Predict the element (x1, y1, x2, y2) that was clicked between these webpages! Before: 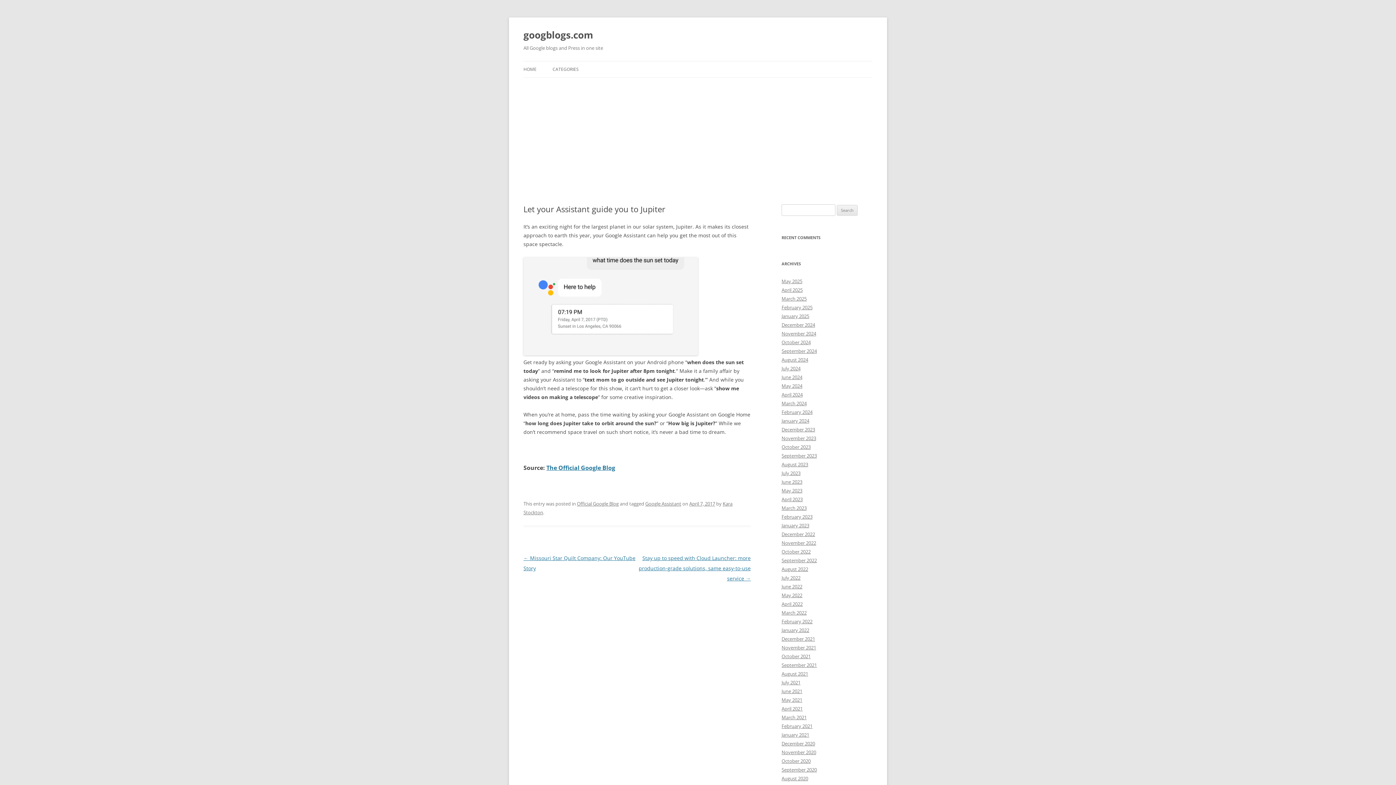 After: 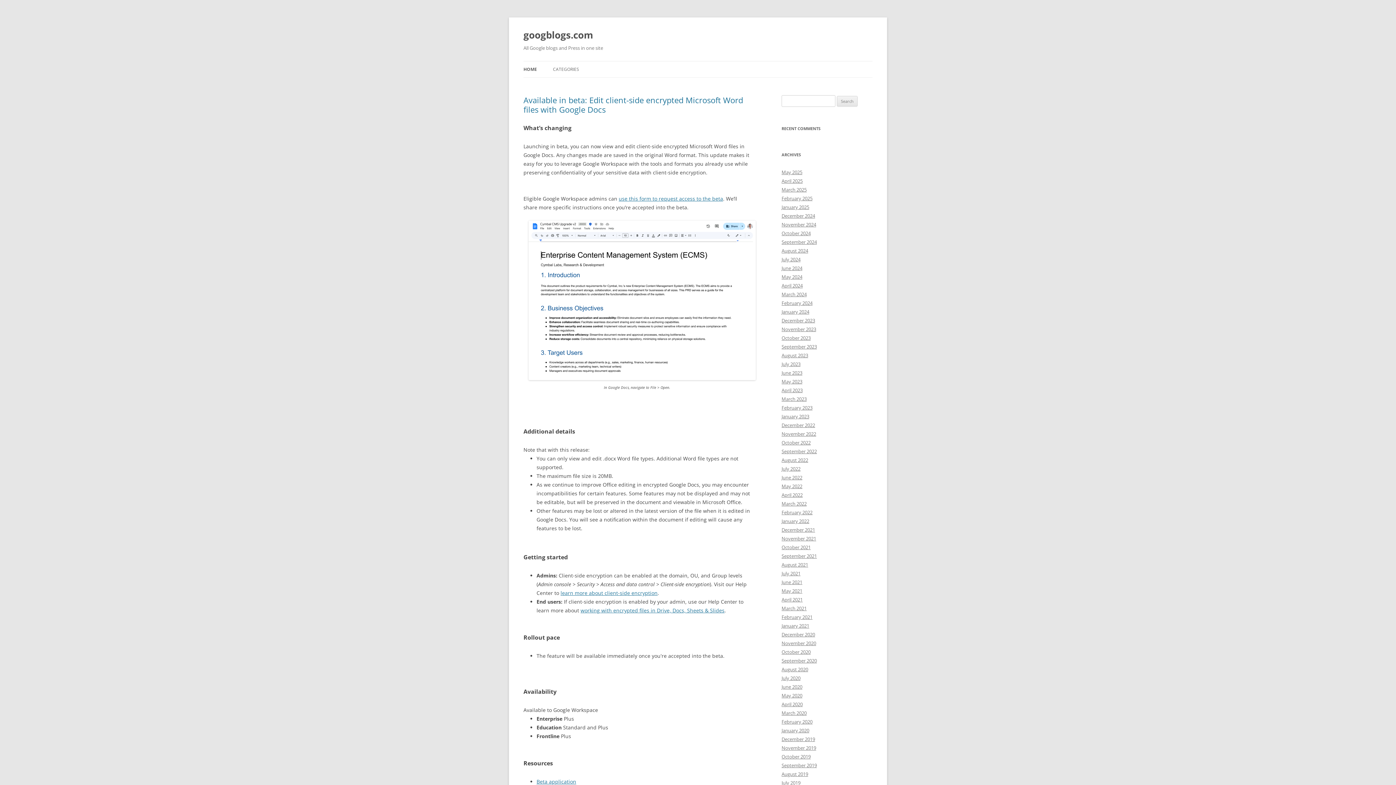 Action: bbox: (781, 740, 815, 747) label: December 2020